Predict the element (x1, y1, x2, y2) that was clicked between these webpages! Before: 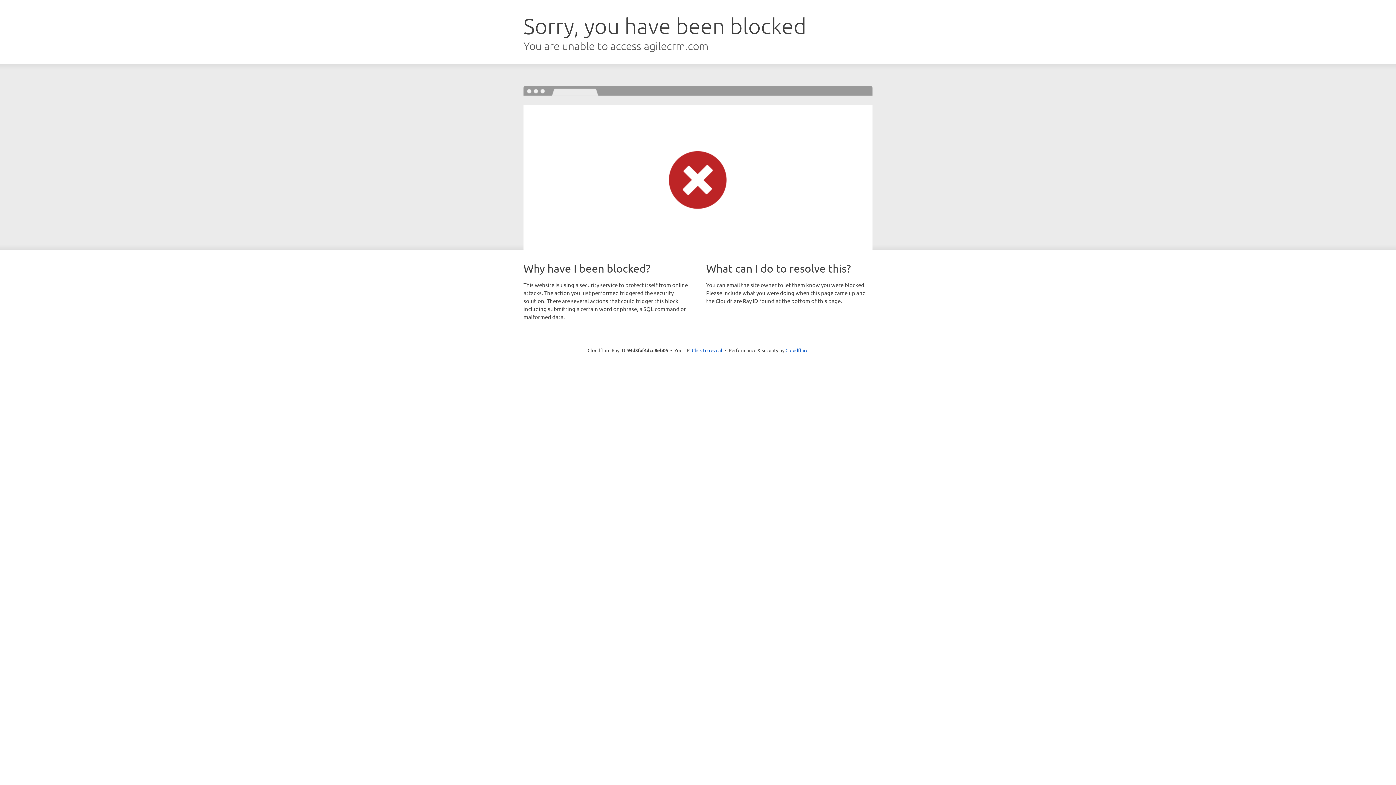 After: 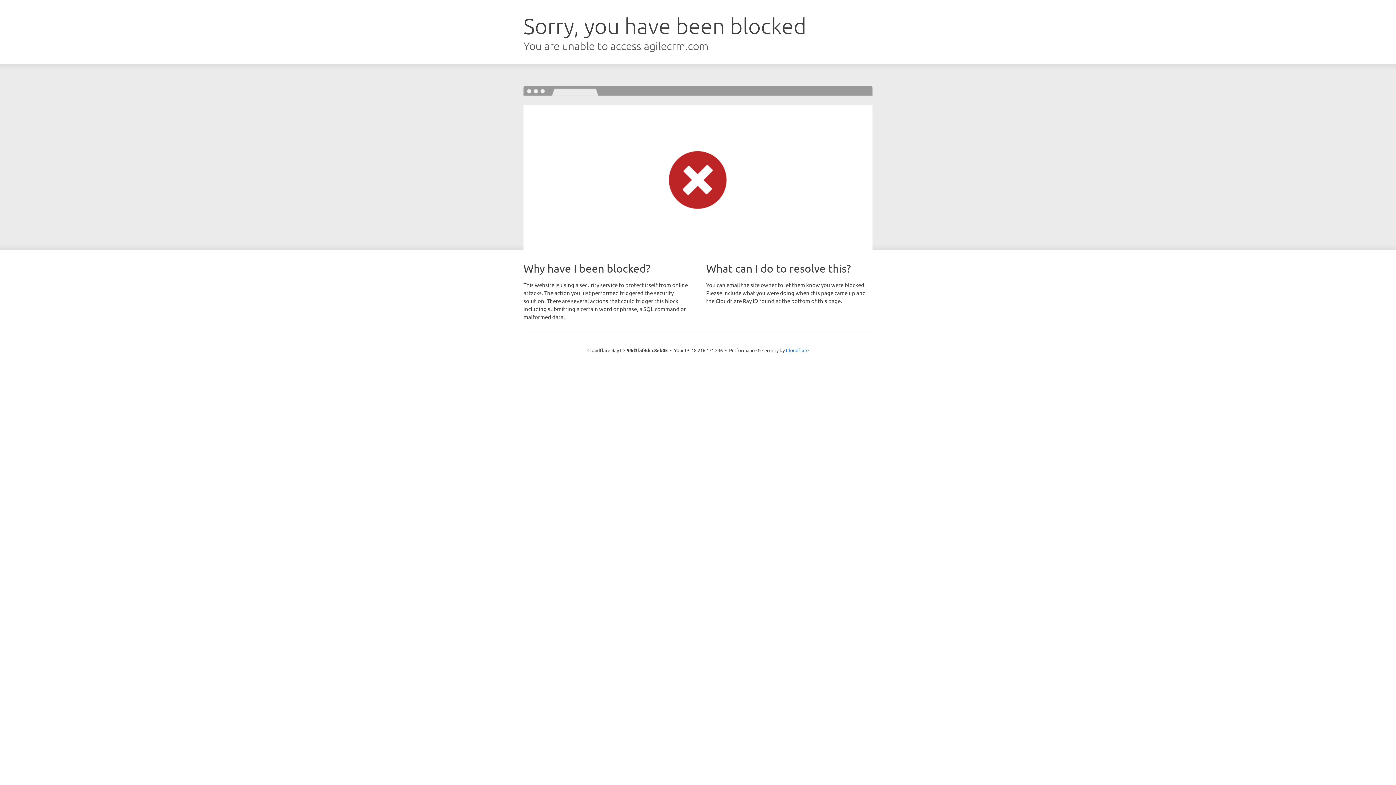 Action: bbox: (692, 346, 722, 353) label: Click to reveal